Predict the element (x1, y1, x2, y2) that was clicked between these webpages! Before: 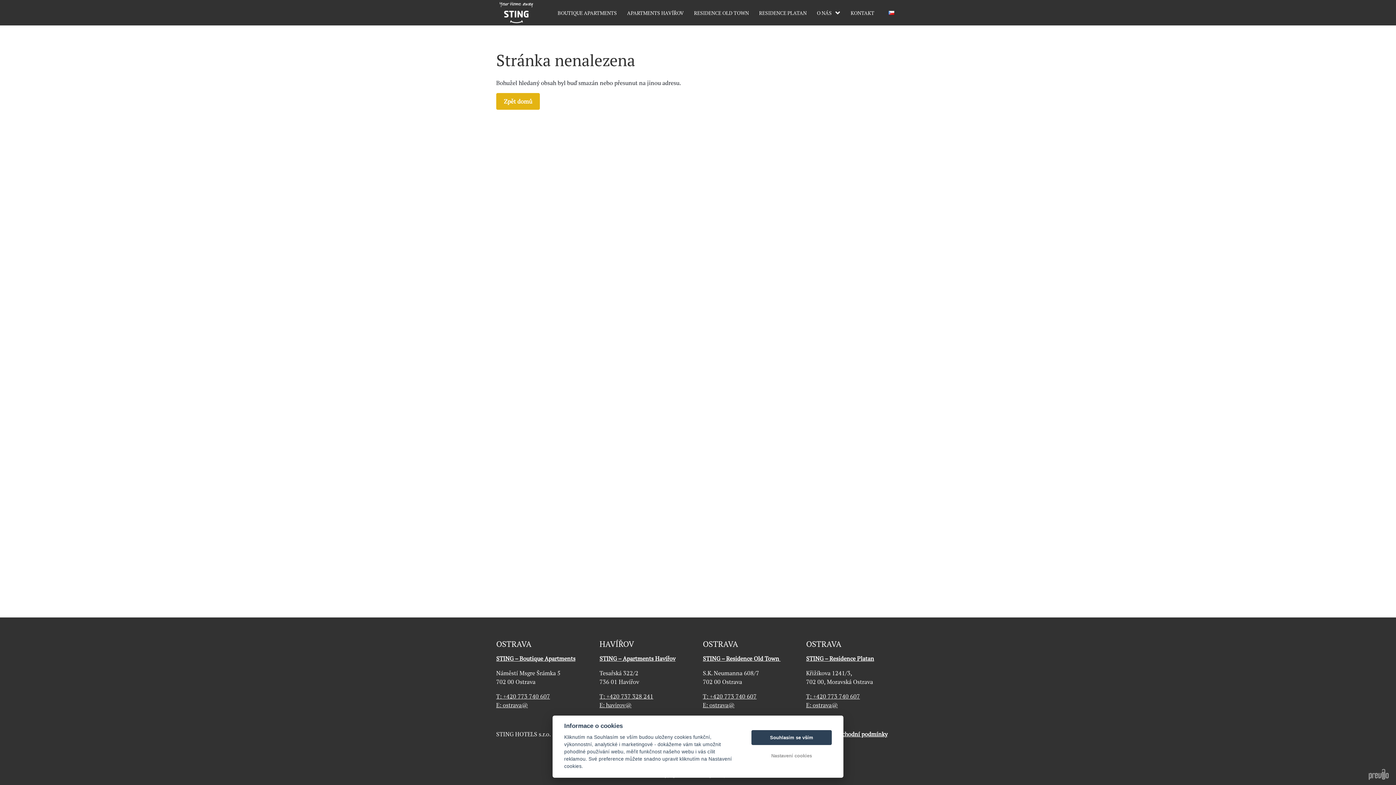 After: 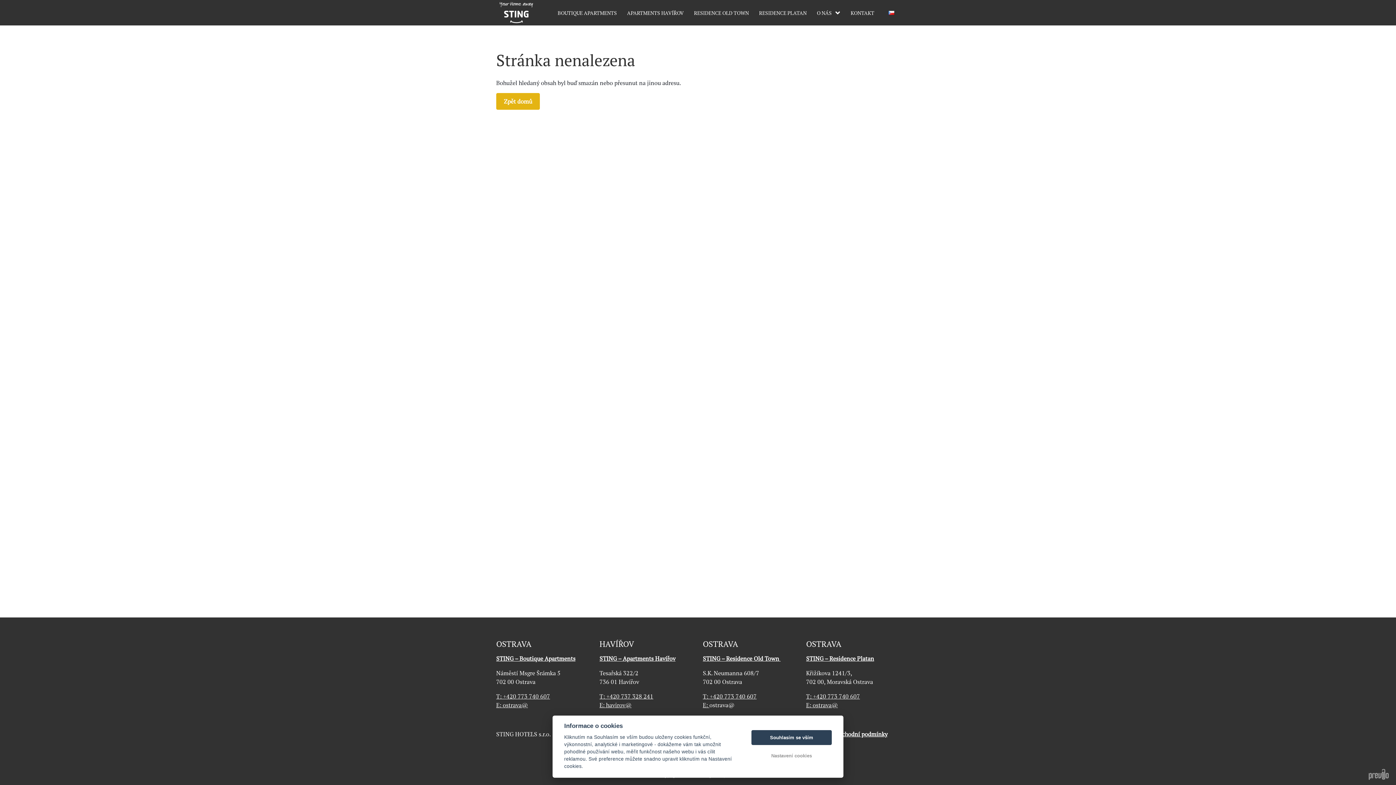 Action: bbox: (709, 701, 734, 709) label: ostrava@